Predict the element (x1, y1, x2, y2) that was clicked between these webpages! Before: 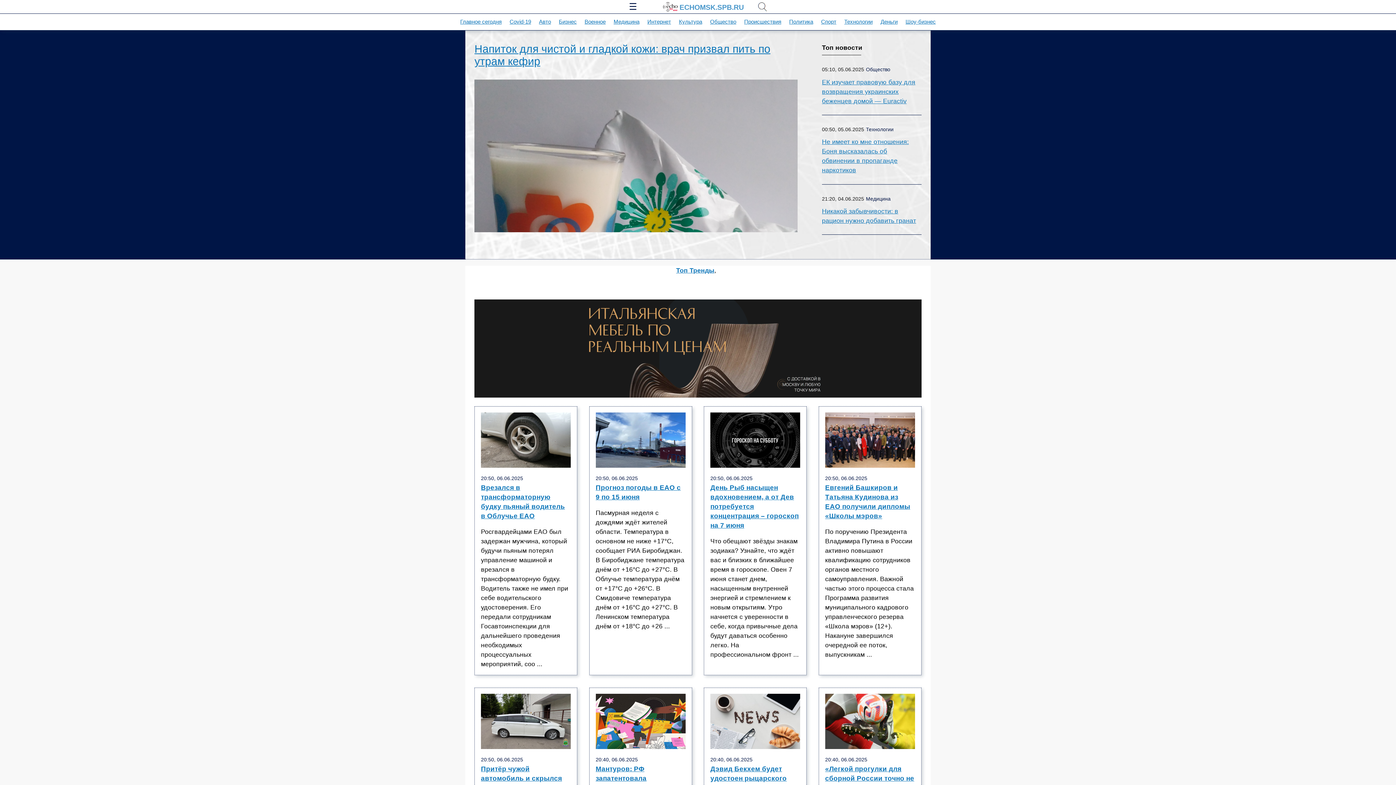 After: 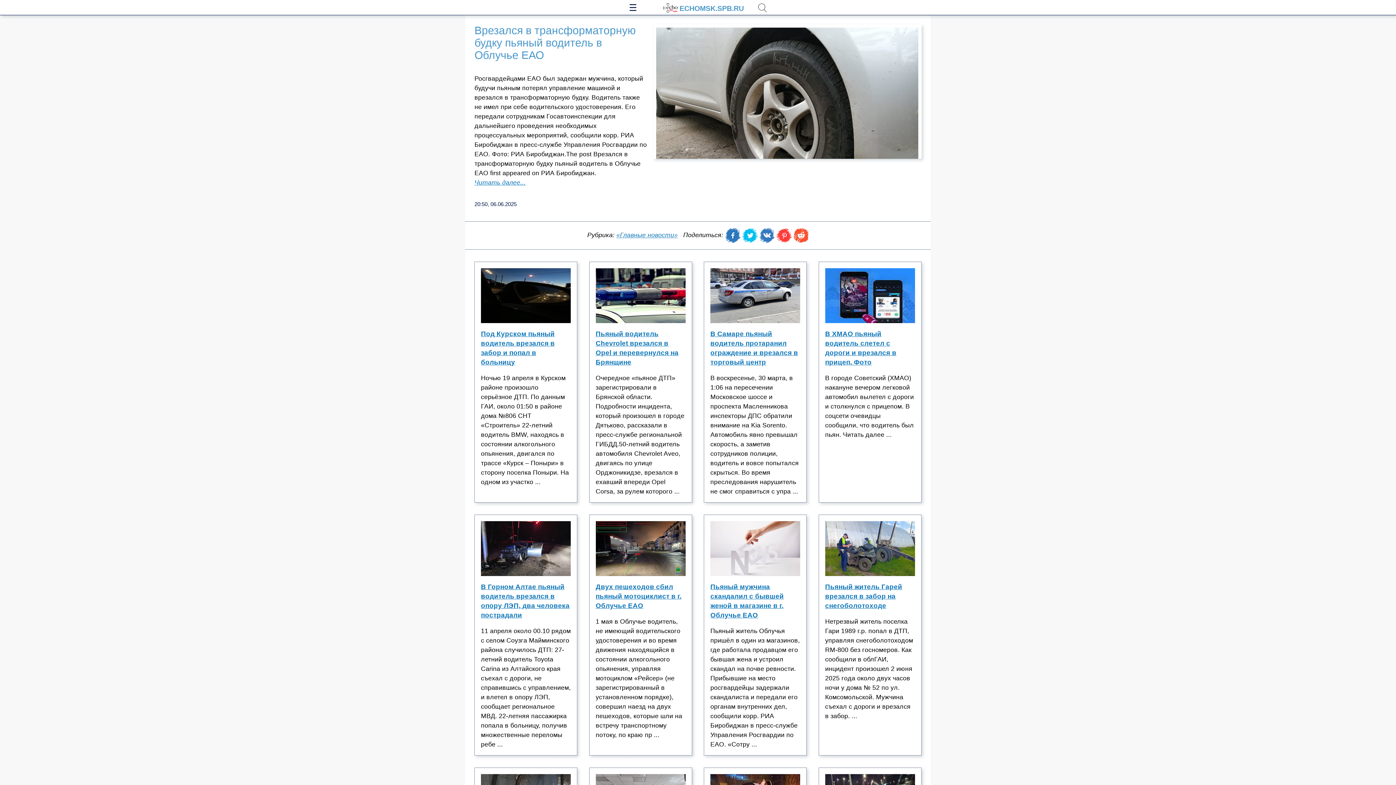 Action: bbox: (481, 483, 570, 527) label: Врезался в трансформаторную будку пьяный водитель в Облучье ЕАО